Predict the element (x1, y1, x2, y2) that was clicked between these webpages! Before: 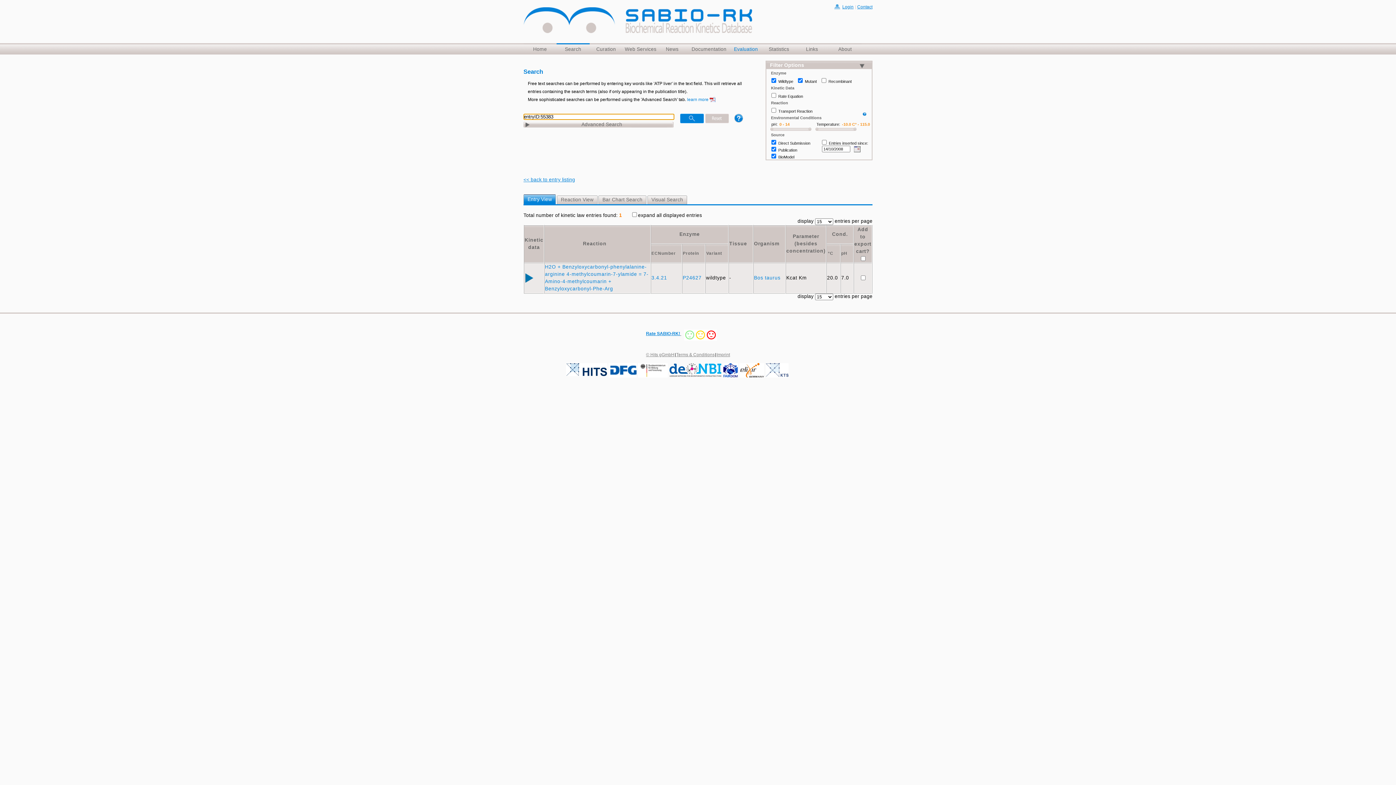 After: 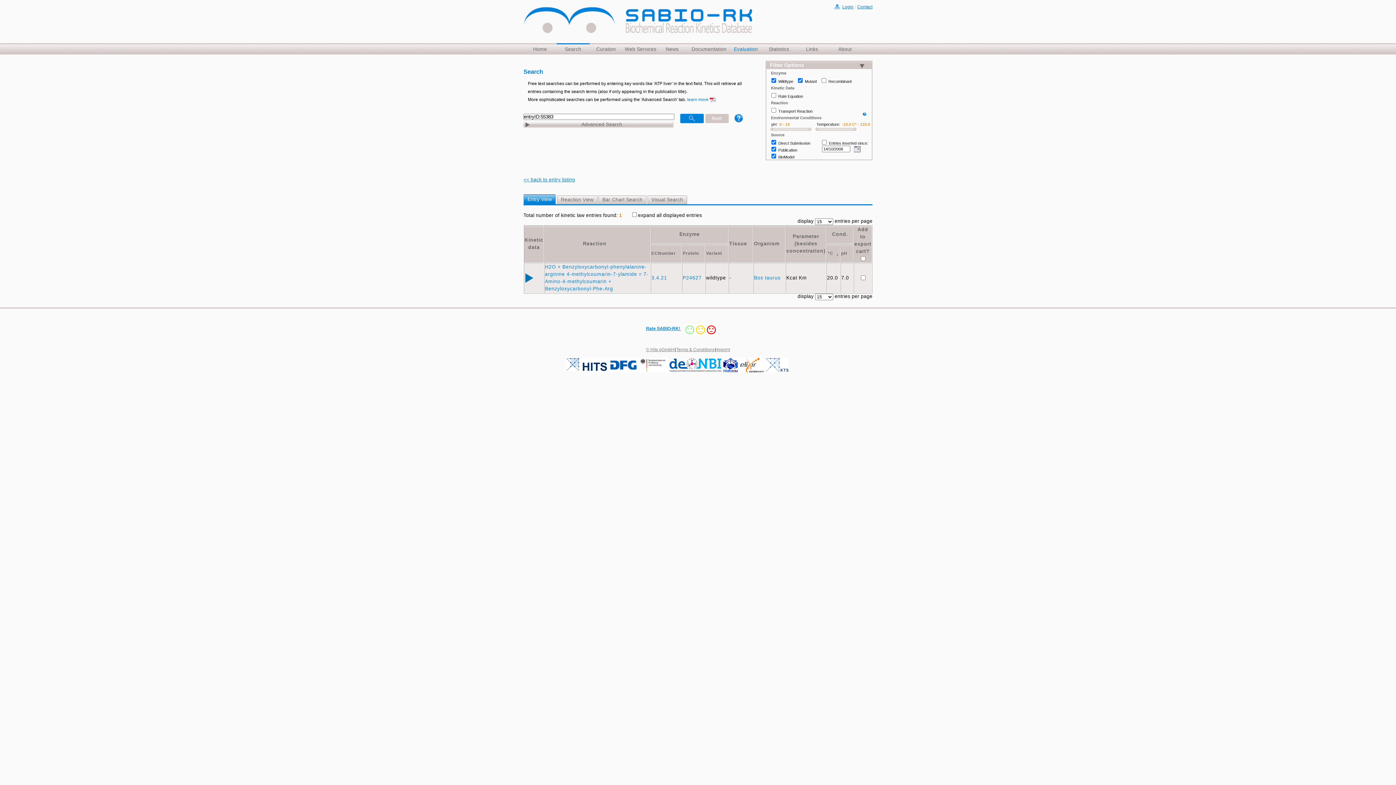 Action: bbox: (828, 251, 839, 255) label: °C